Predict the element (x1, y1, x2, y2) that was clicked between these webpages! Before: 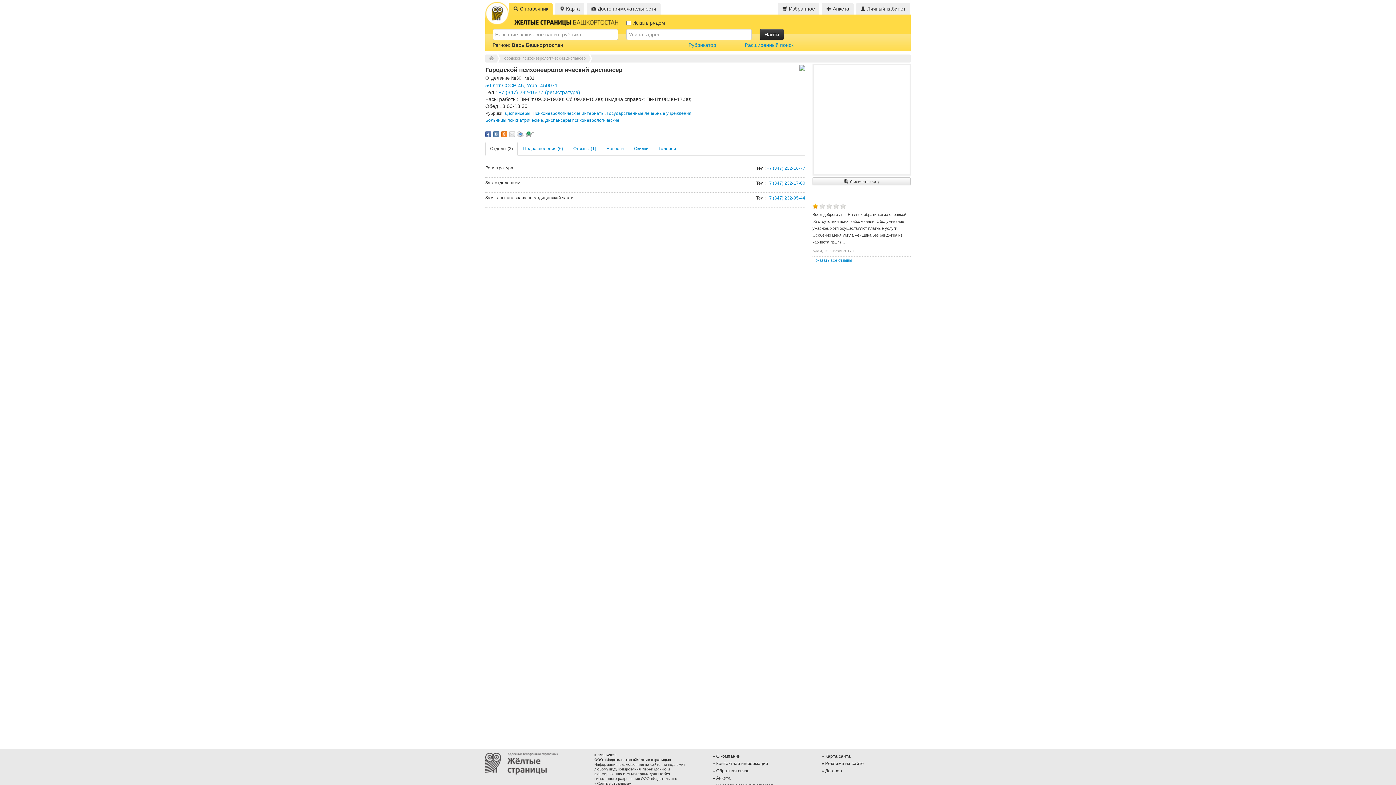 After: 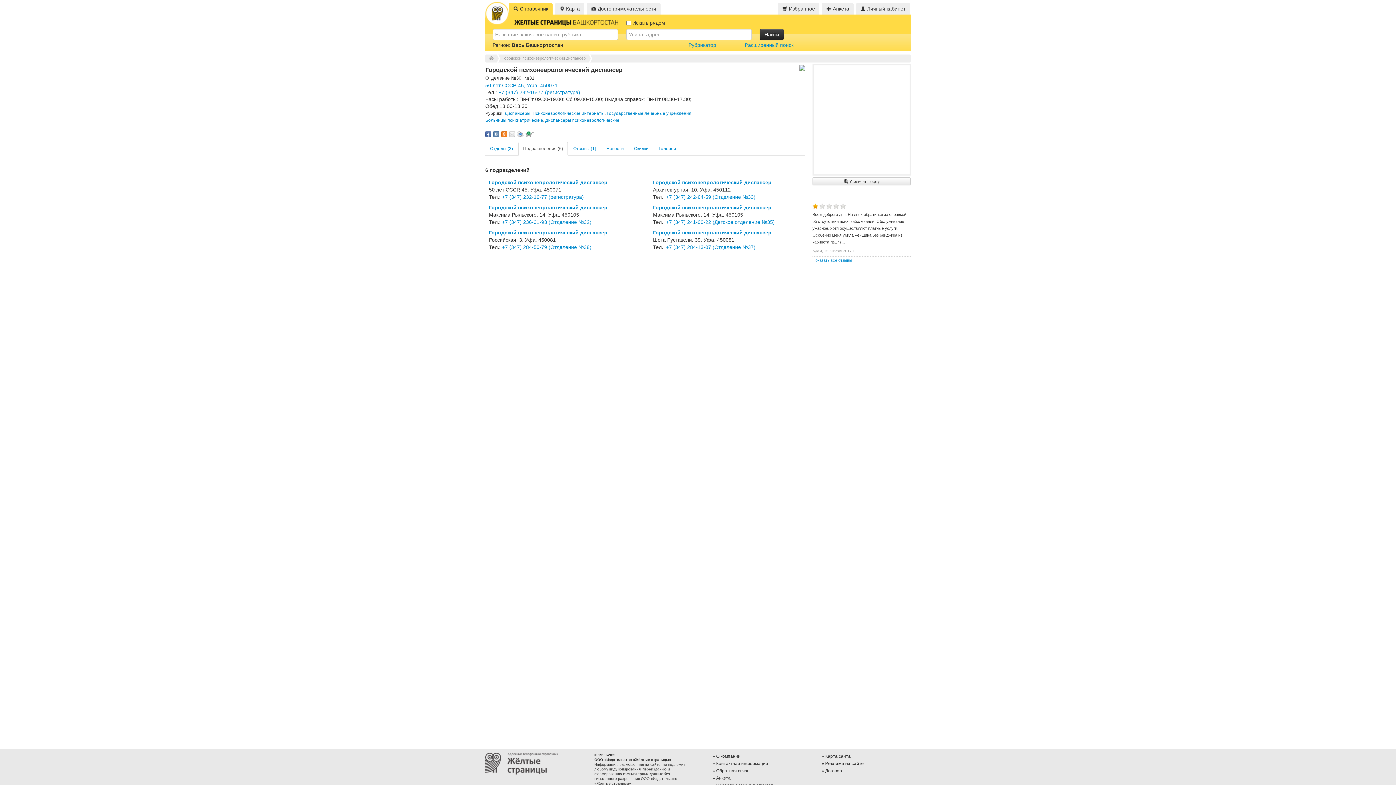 Action: label: Подразделения (6) bbox: (518, 141, 568, 155)